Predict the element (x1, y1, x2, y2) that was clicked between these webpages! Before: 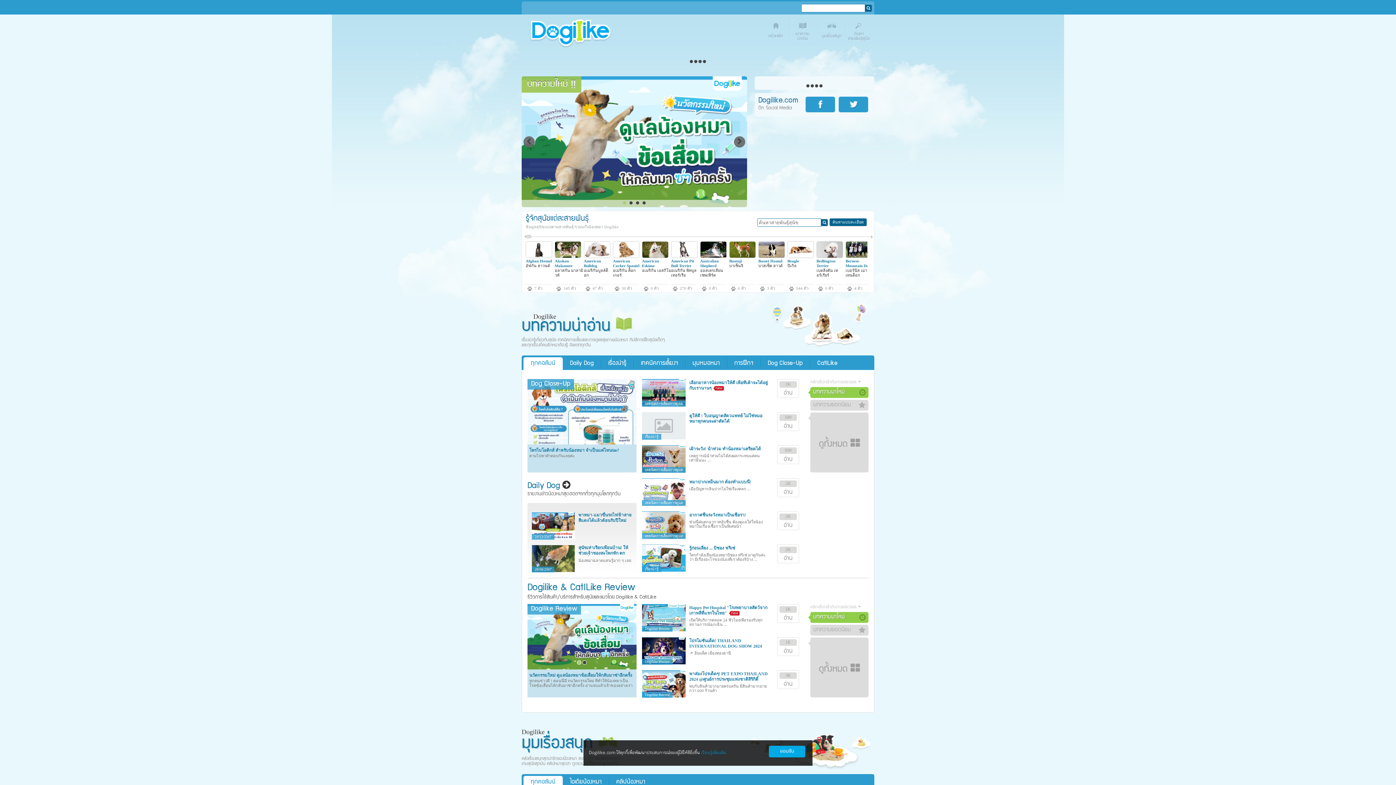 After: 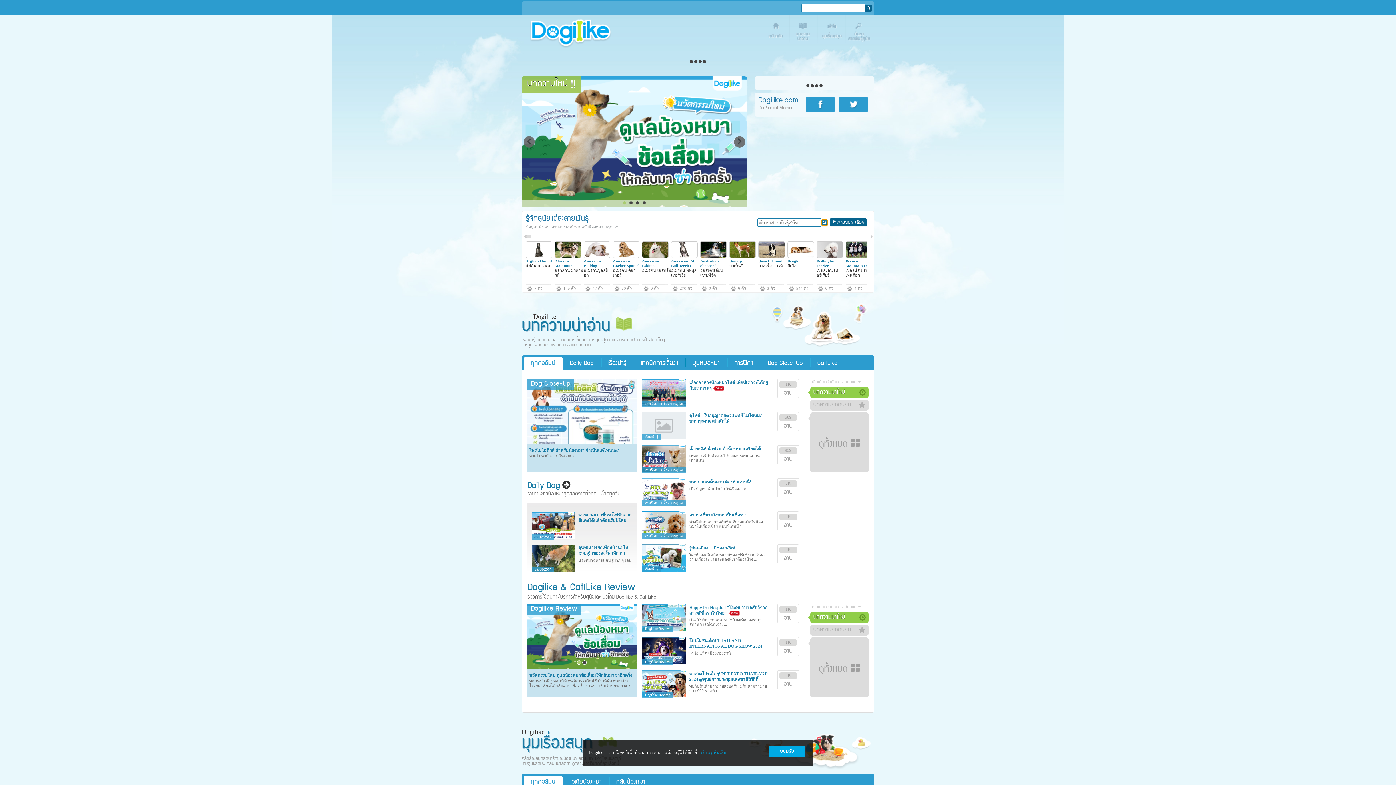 Action: bbox: (821, 219, 828, 226)